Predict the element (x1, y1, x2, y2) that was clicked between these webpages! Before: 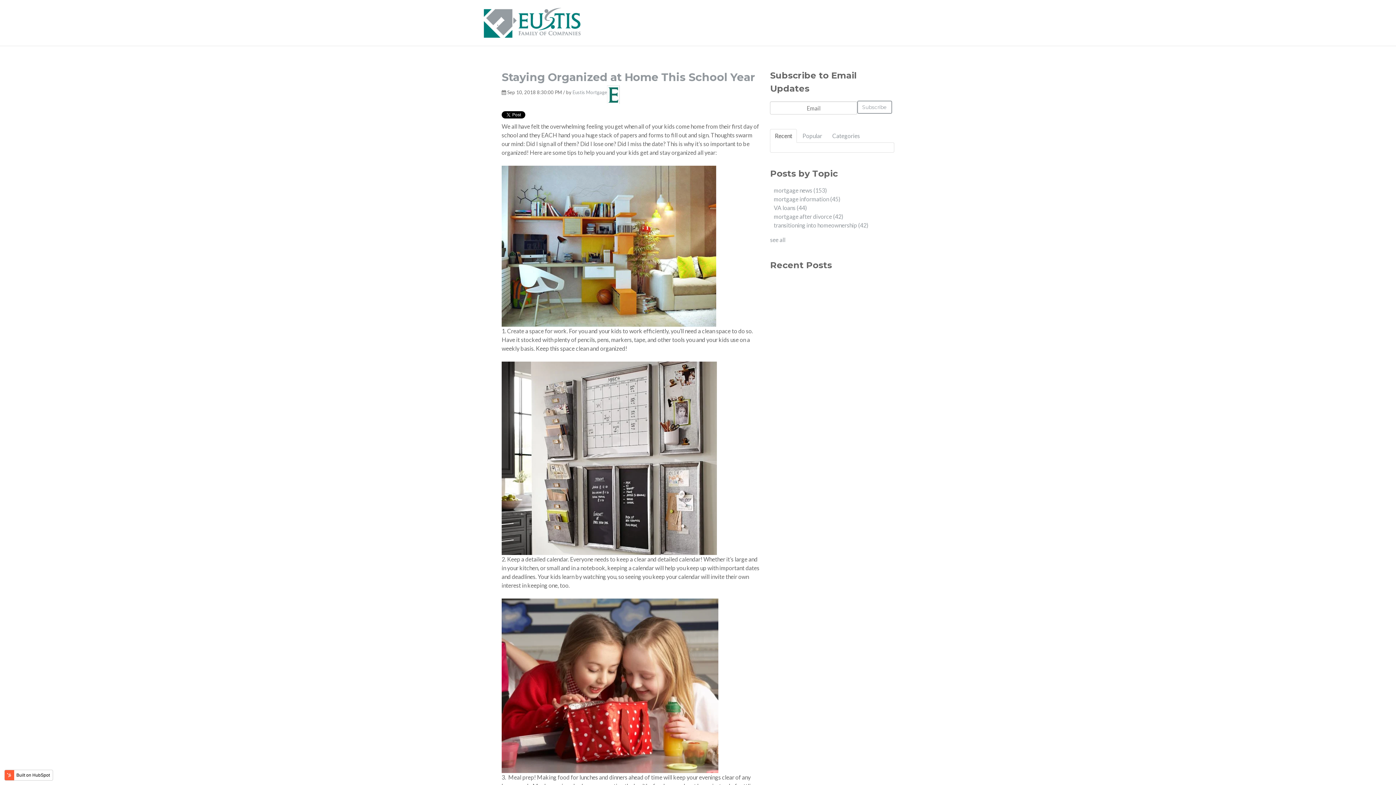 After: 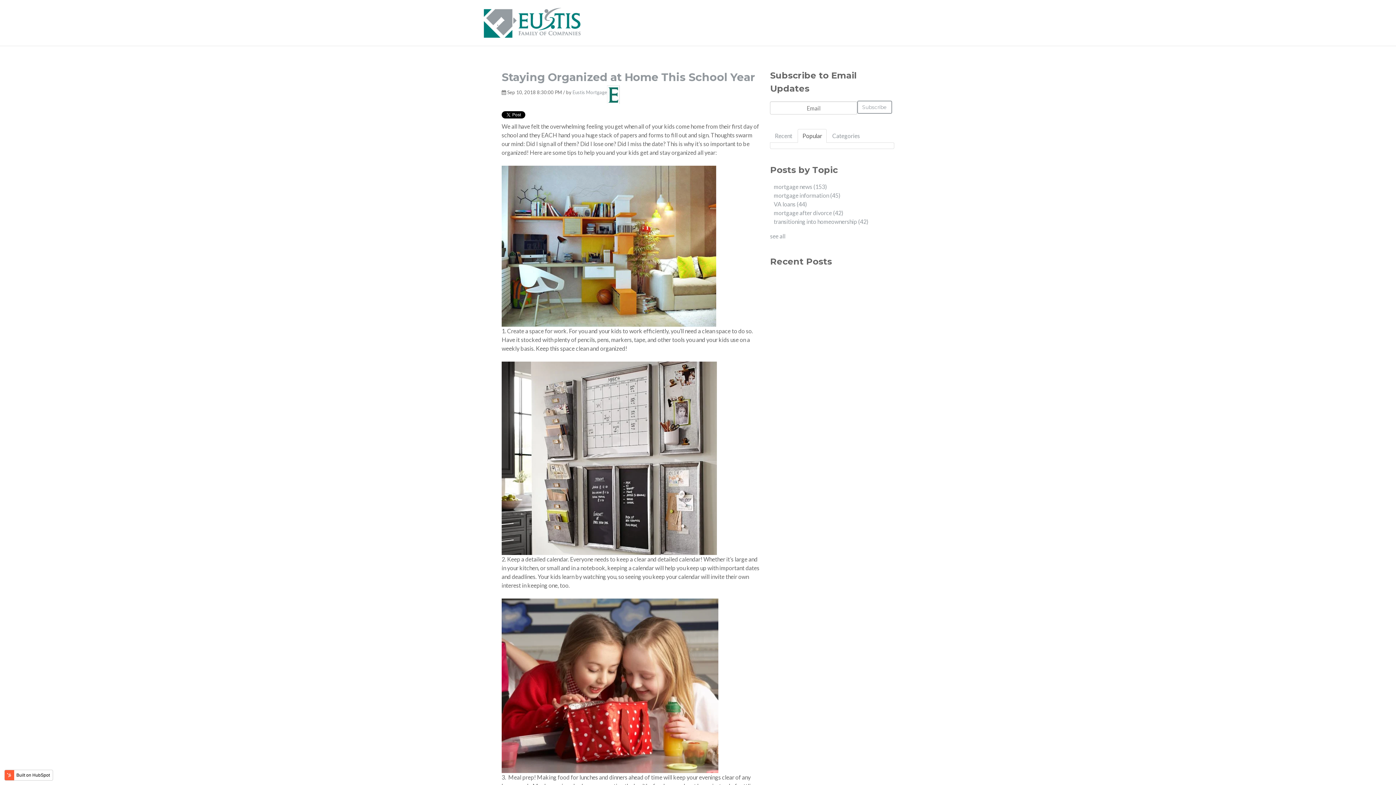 Action: label: Popular bbox: (797, 129, 827, 142)